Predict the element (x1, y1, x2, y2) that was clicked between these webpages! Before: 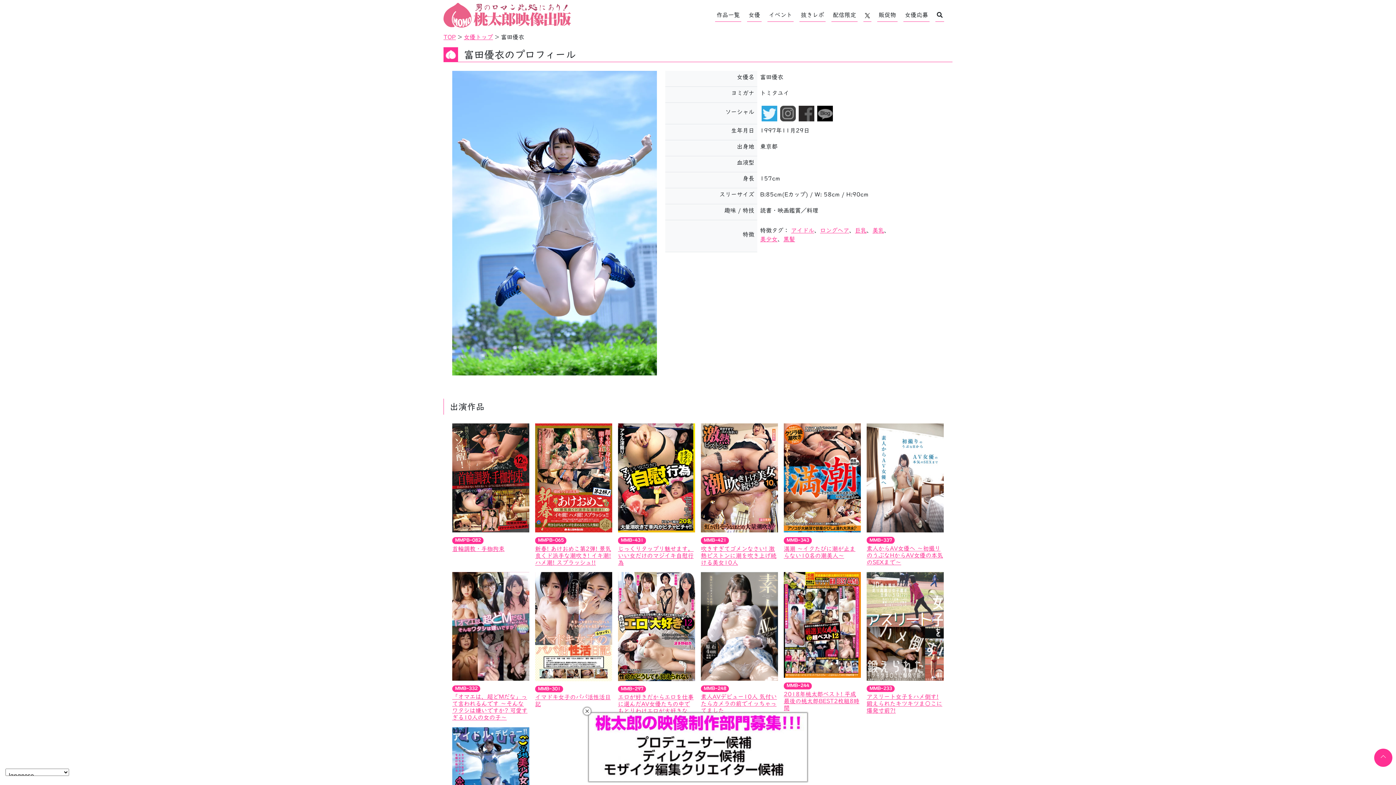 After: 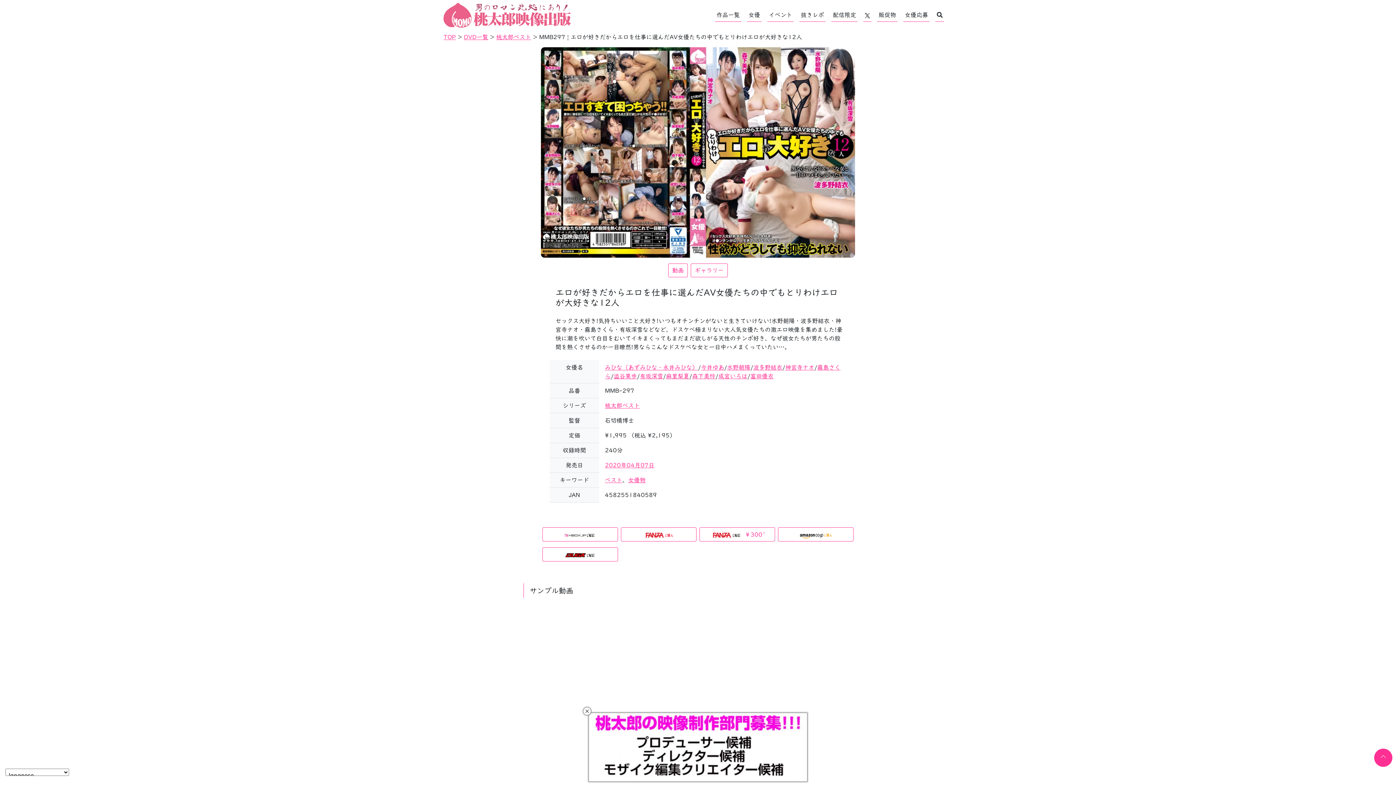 Action: label: MMB-297

エロが好きだからエロを仕事に選んだAV女優たちの中でもとりわけエロが大好きな12人 bbox: (618, 572, 695, 724)